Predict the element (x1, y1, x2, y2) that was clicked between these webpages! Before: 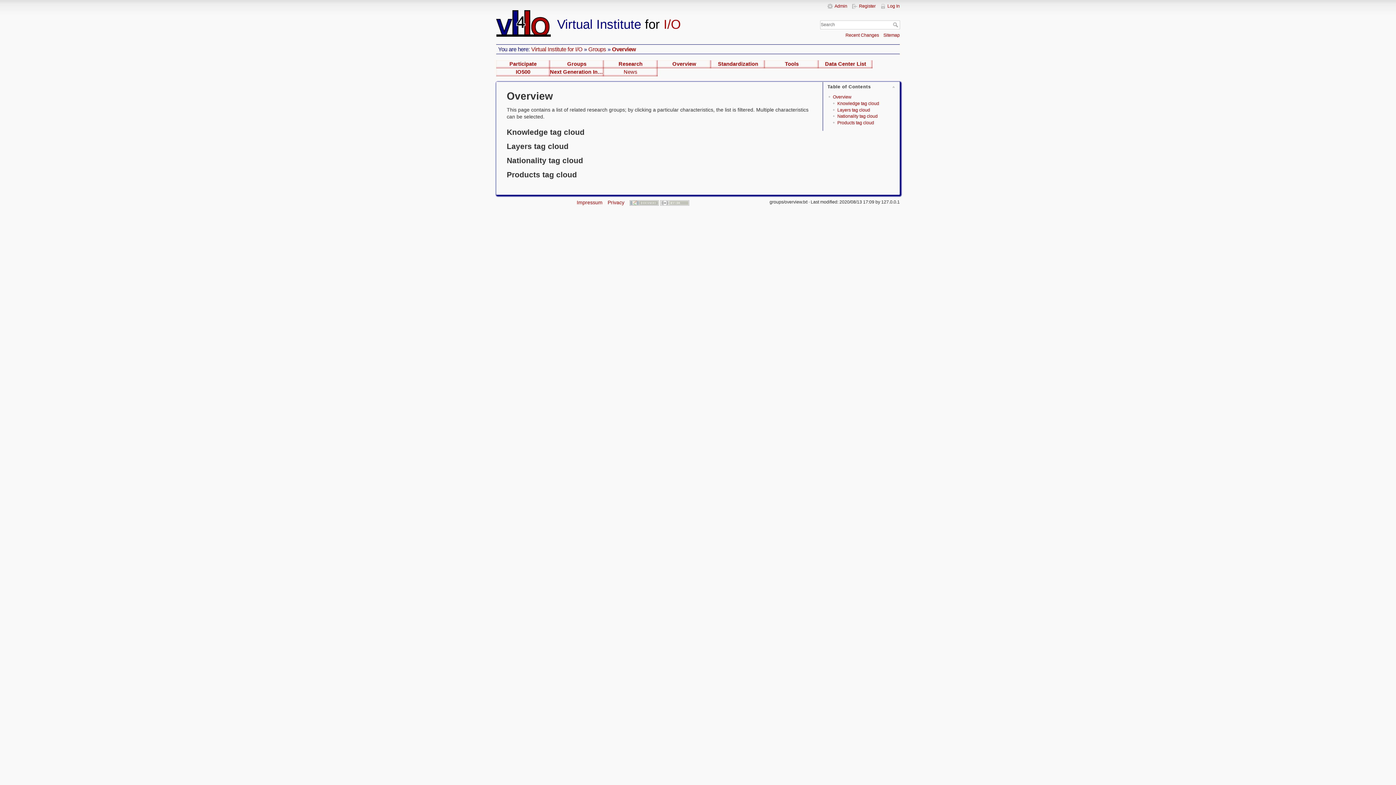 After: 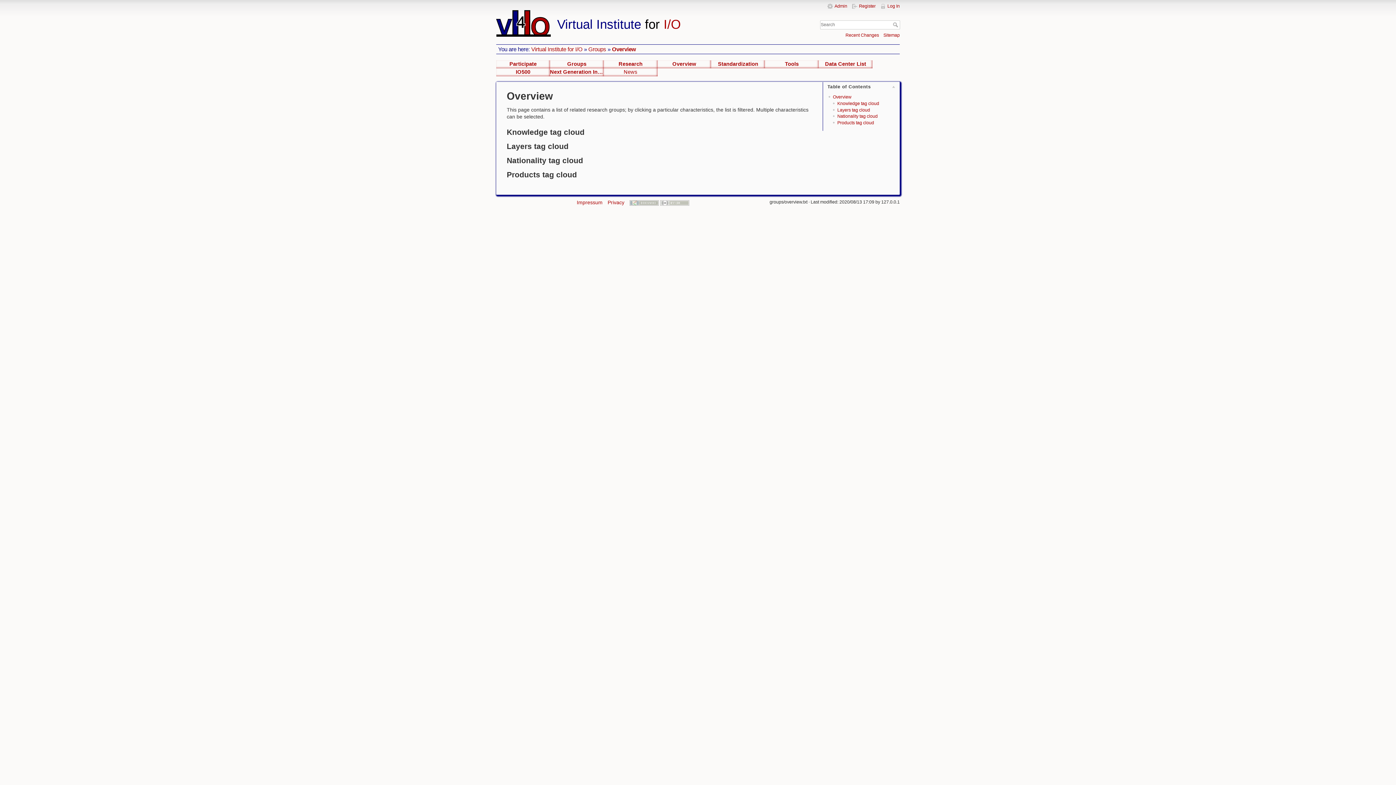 Action: label: Overview bbox: (657, 60, 711, 68)